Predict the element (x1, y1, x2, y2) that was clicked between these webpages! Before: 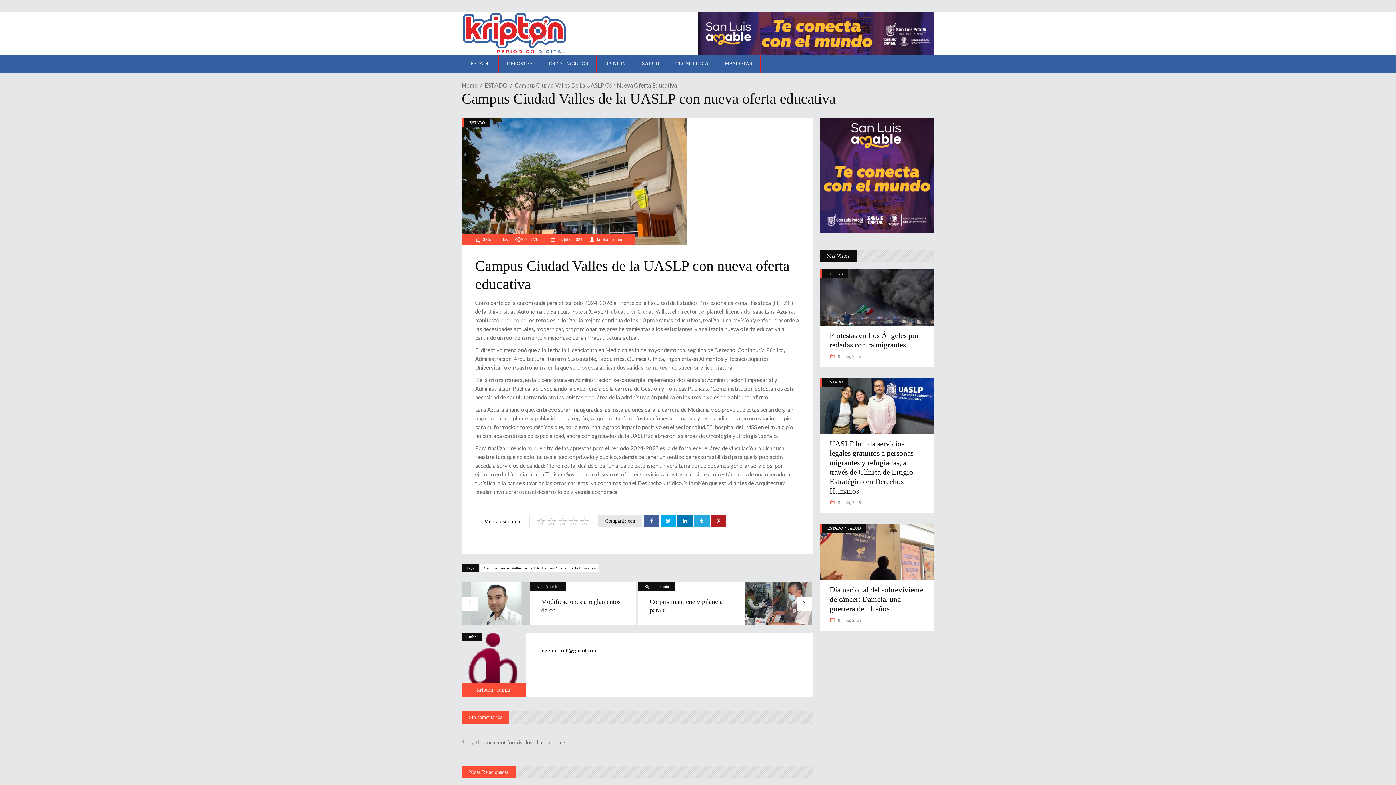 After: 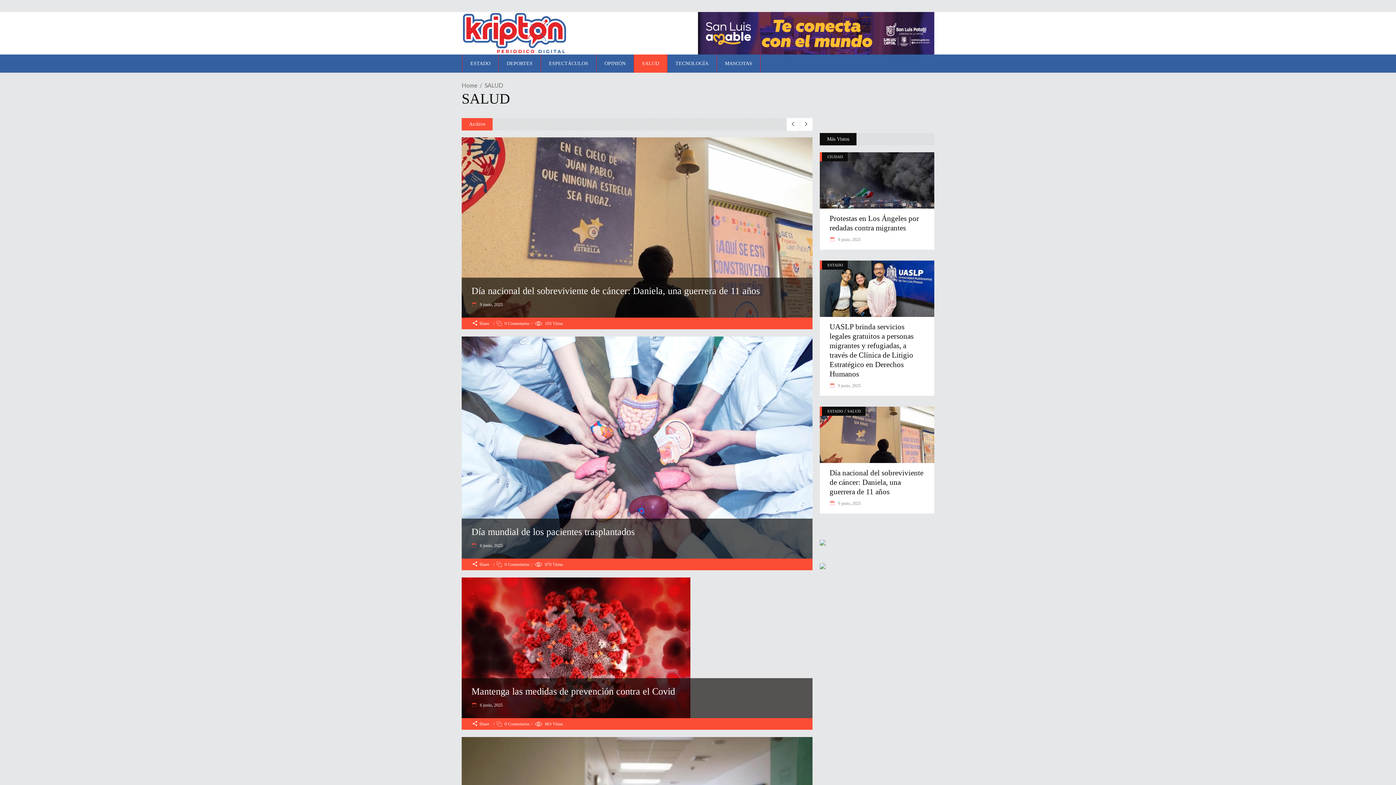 Action: label: SALUD bbox: (633, 54, 667, 72)